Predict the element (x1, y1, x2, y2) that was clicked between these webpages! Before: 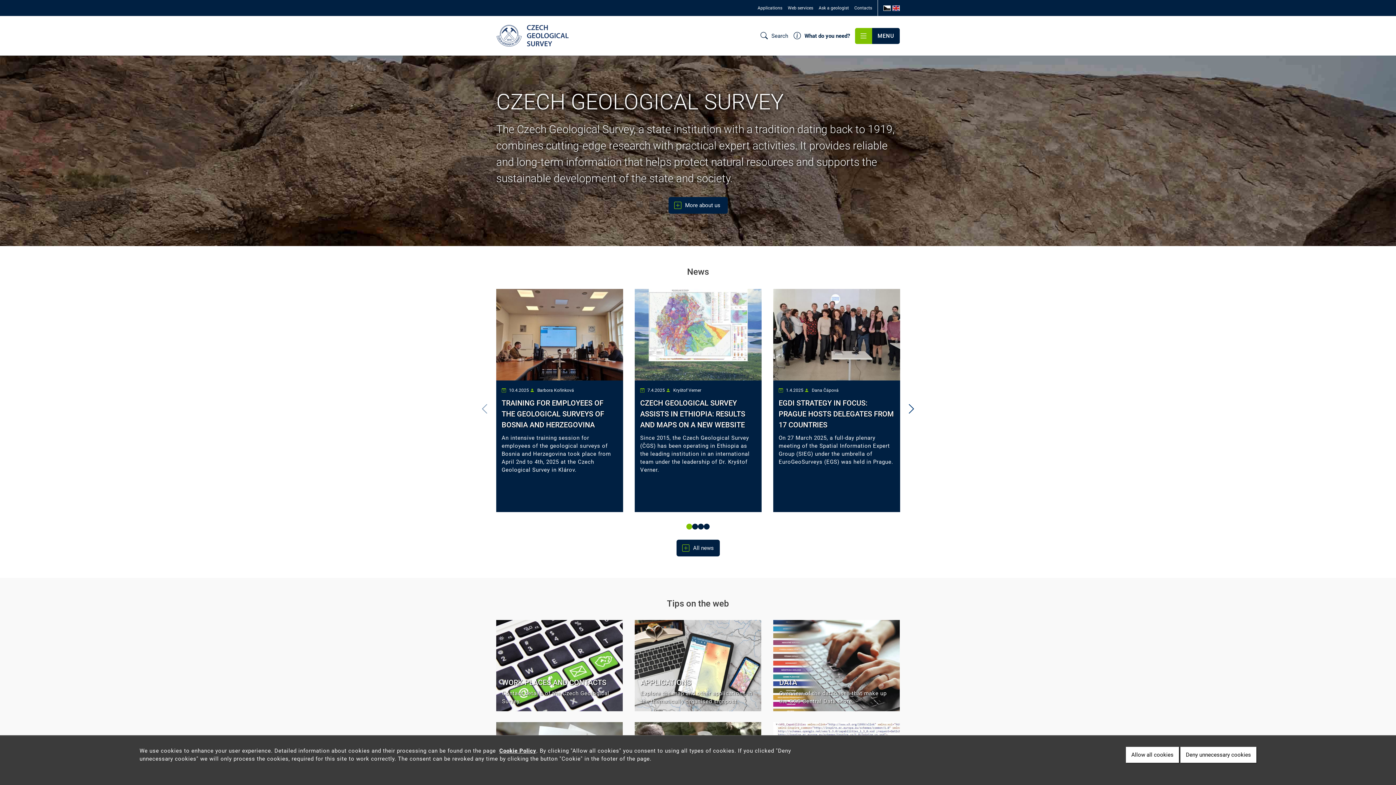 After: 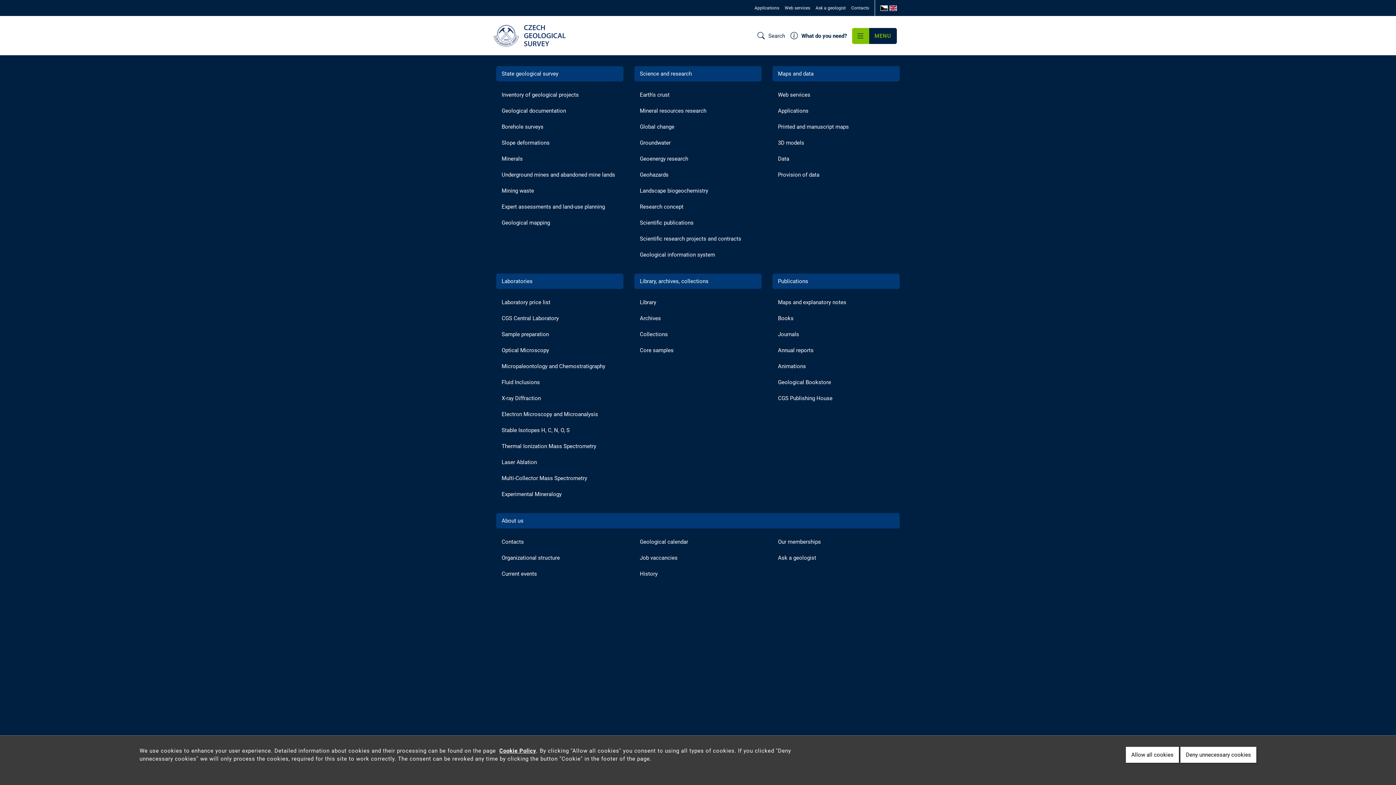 Action: bbox: (855, 27, 900, 43) label: open main menu